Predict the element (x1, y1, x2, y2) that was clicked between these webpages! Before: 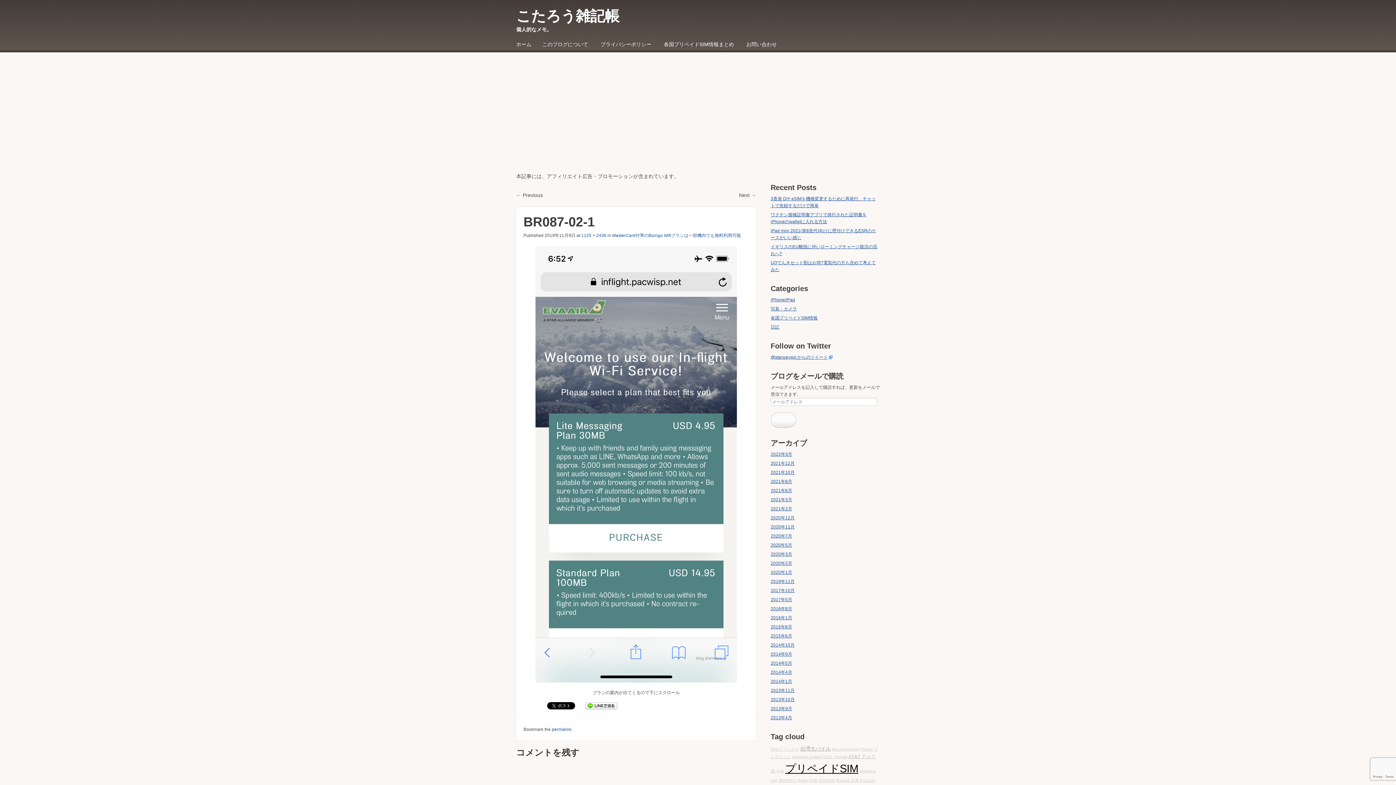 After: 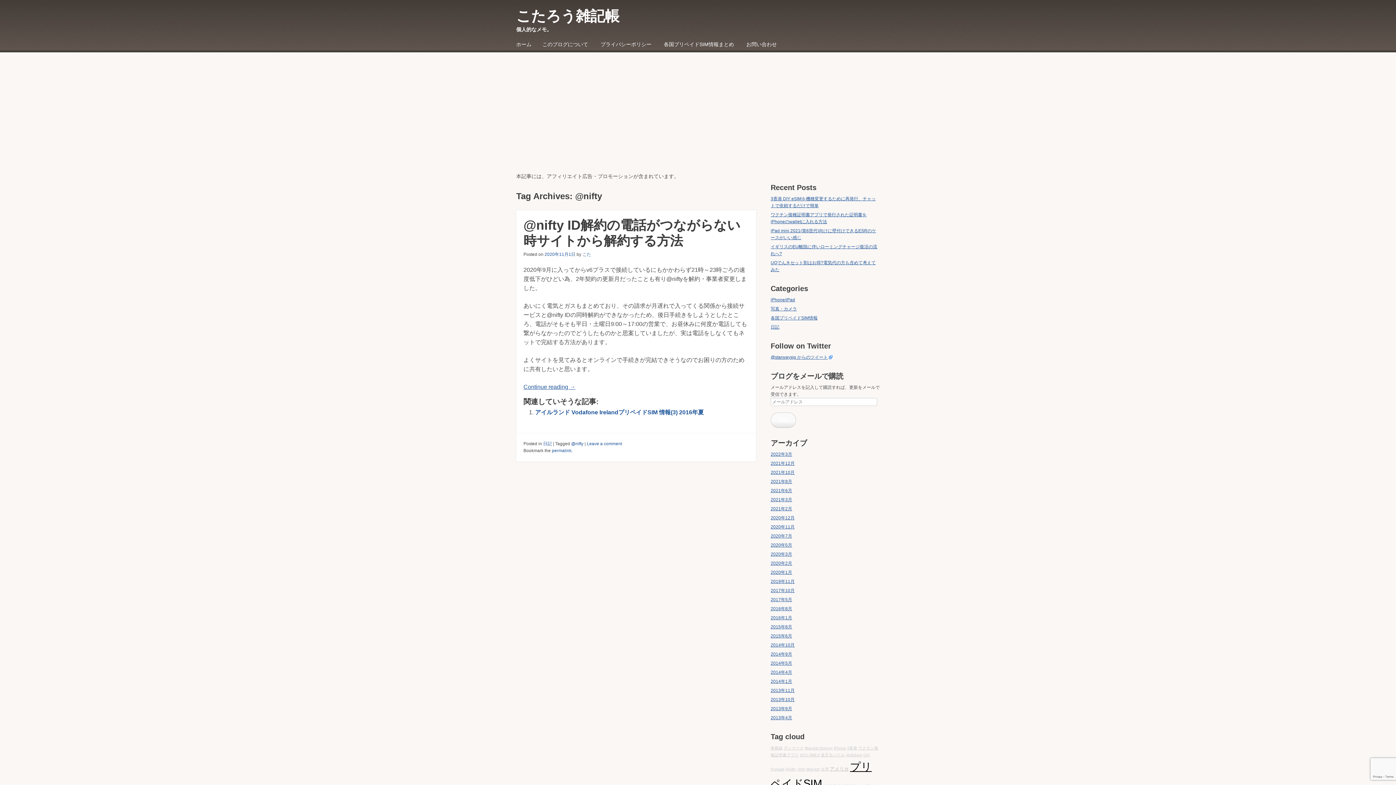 Action: bbox: (797, 778, 808, 782) label: @nifty